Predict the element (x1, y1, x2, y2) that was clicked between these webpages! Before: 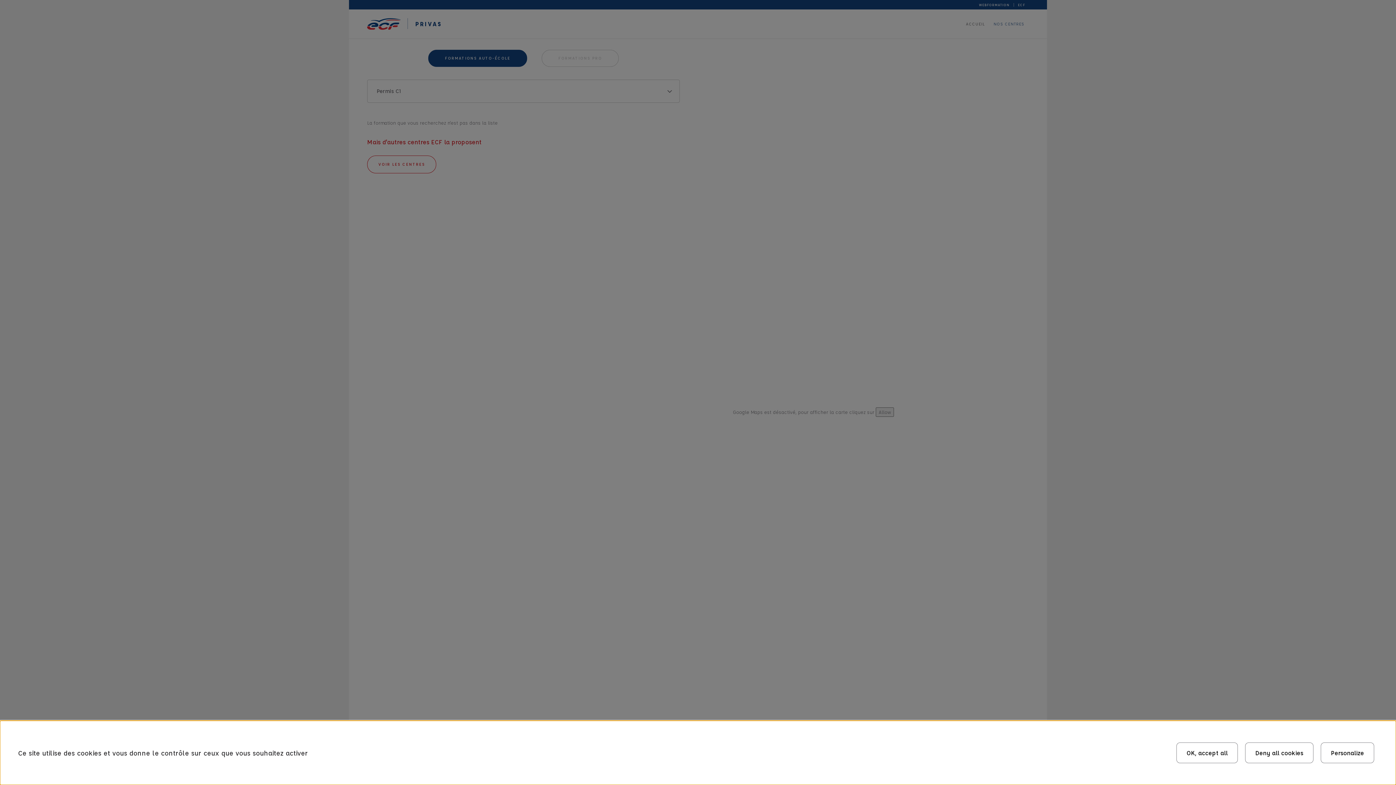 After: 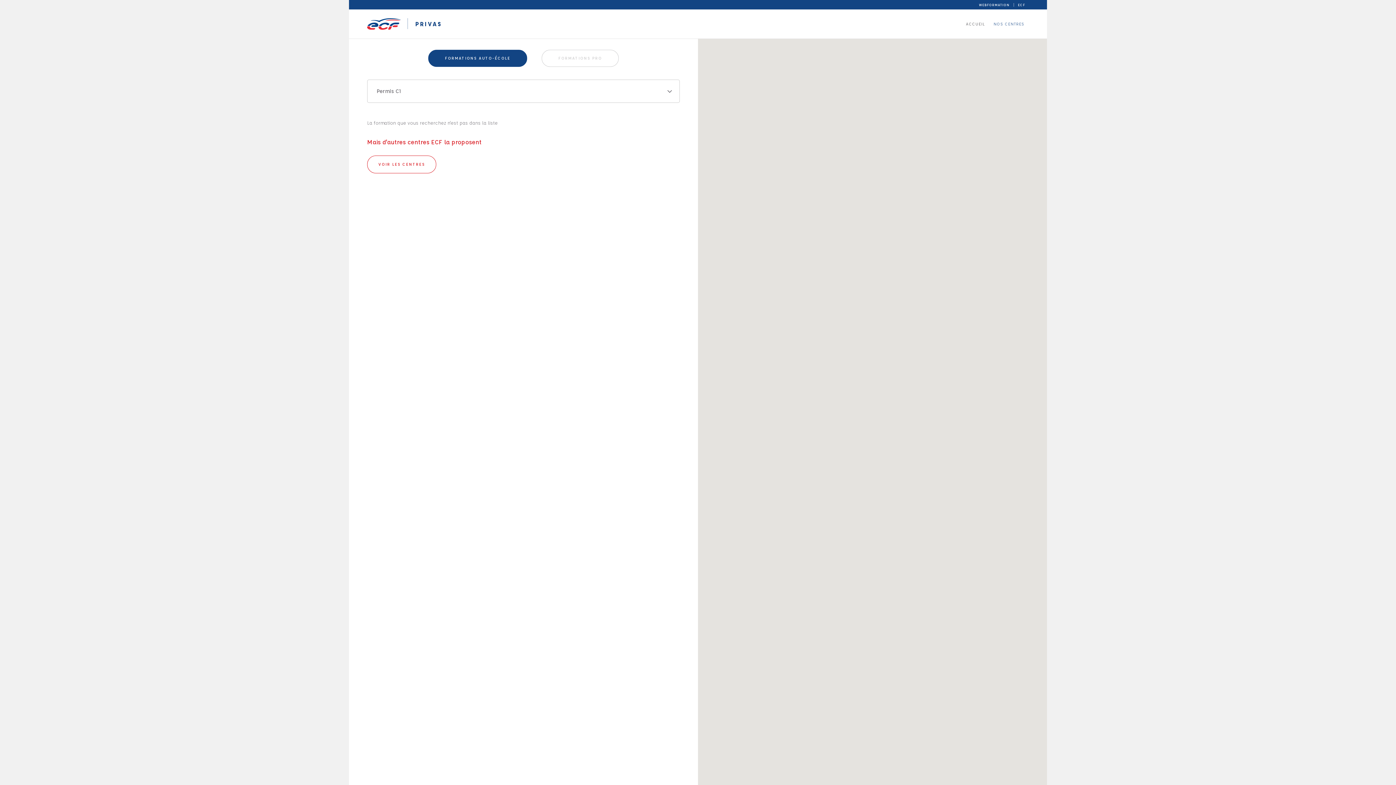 Action: label: OK, accept all bbox: (1176, 742, 1238, 763)